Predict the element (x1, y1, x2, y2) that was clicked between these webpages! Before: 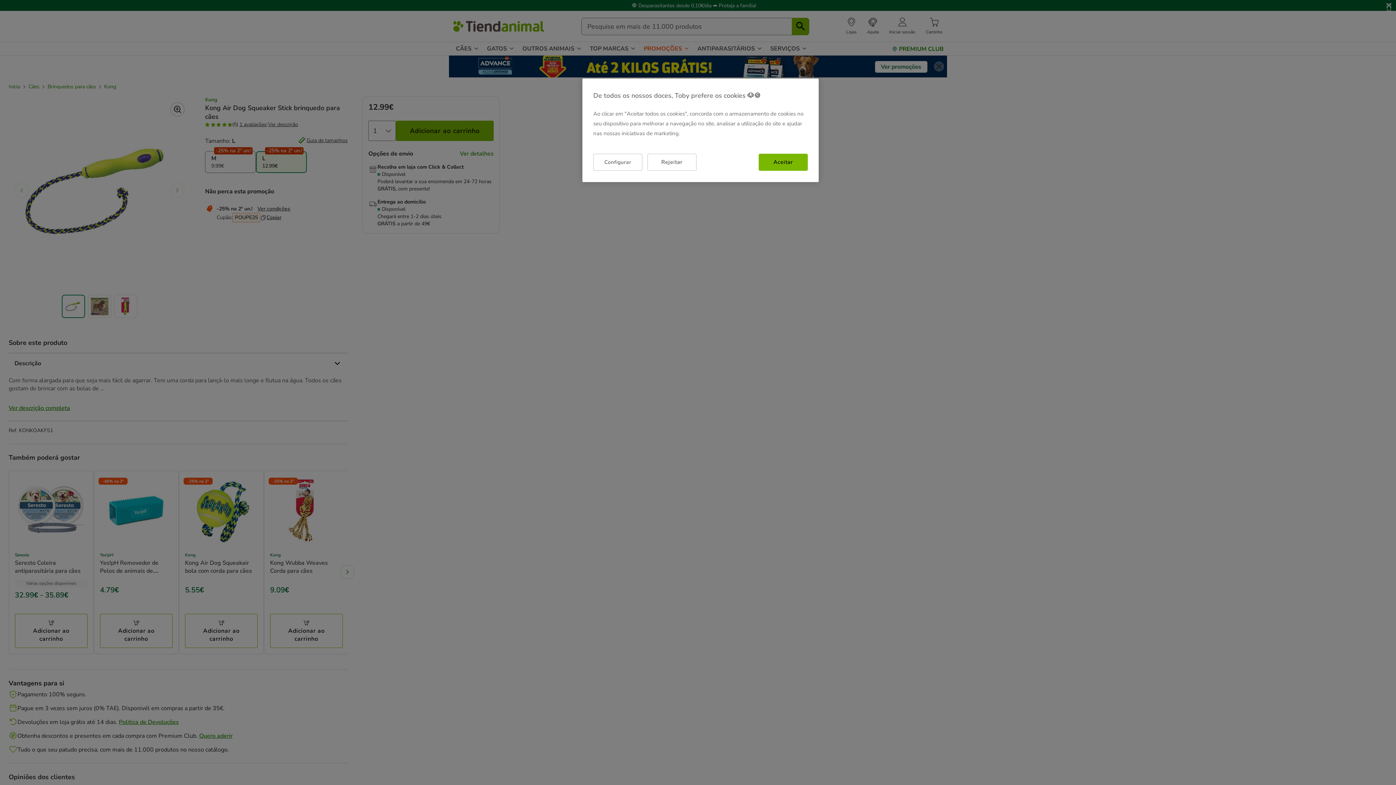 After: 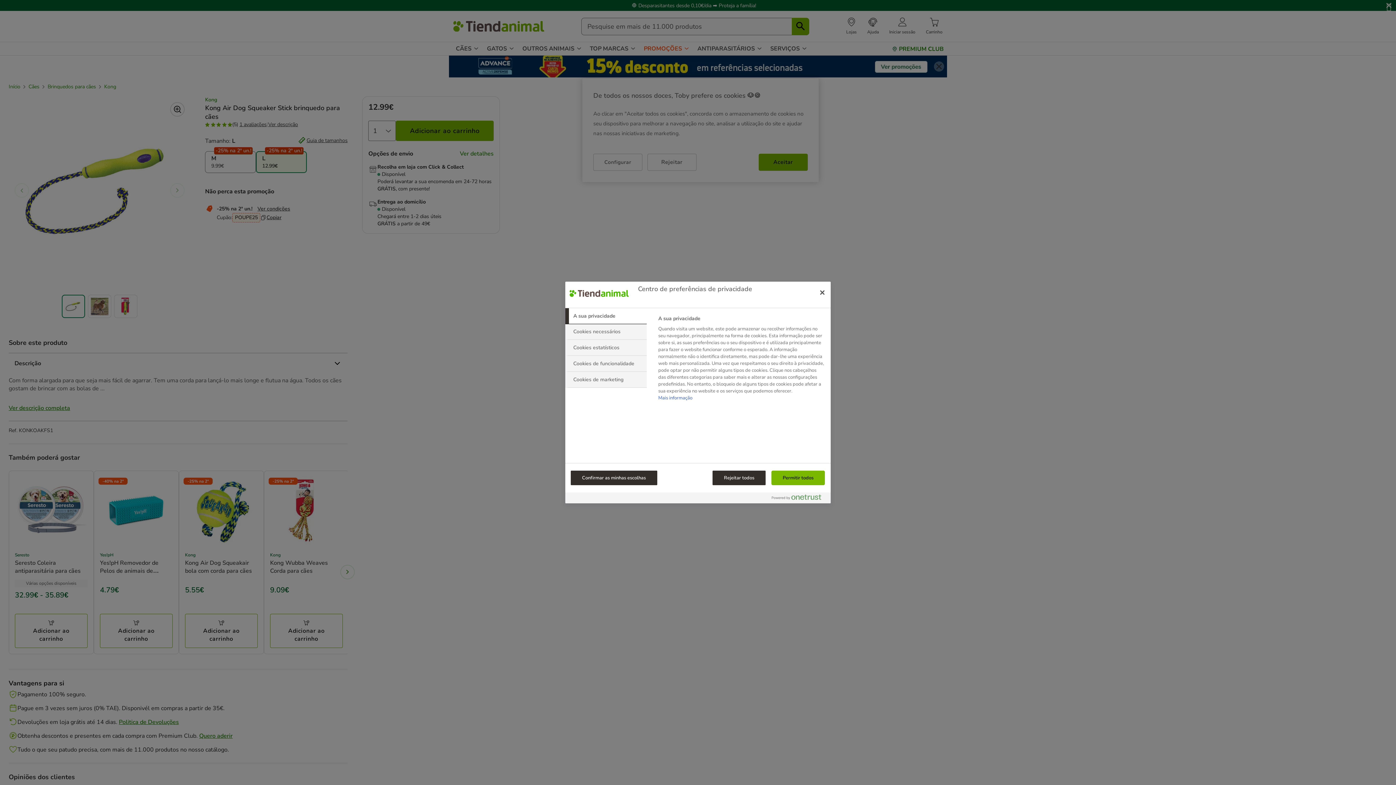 Action: bbox: (593, 153, 642, 170) label: Configurar